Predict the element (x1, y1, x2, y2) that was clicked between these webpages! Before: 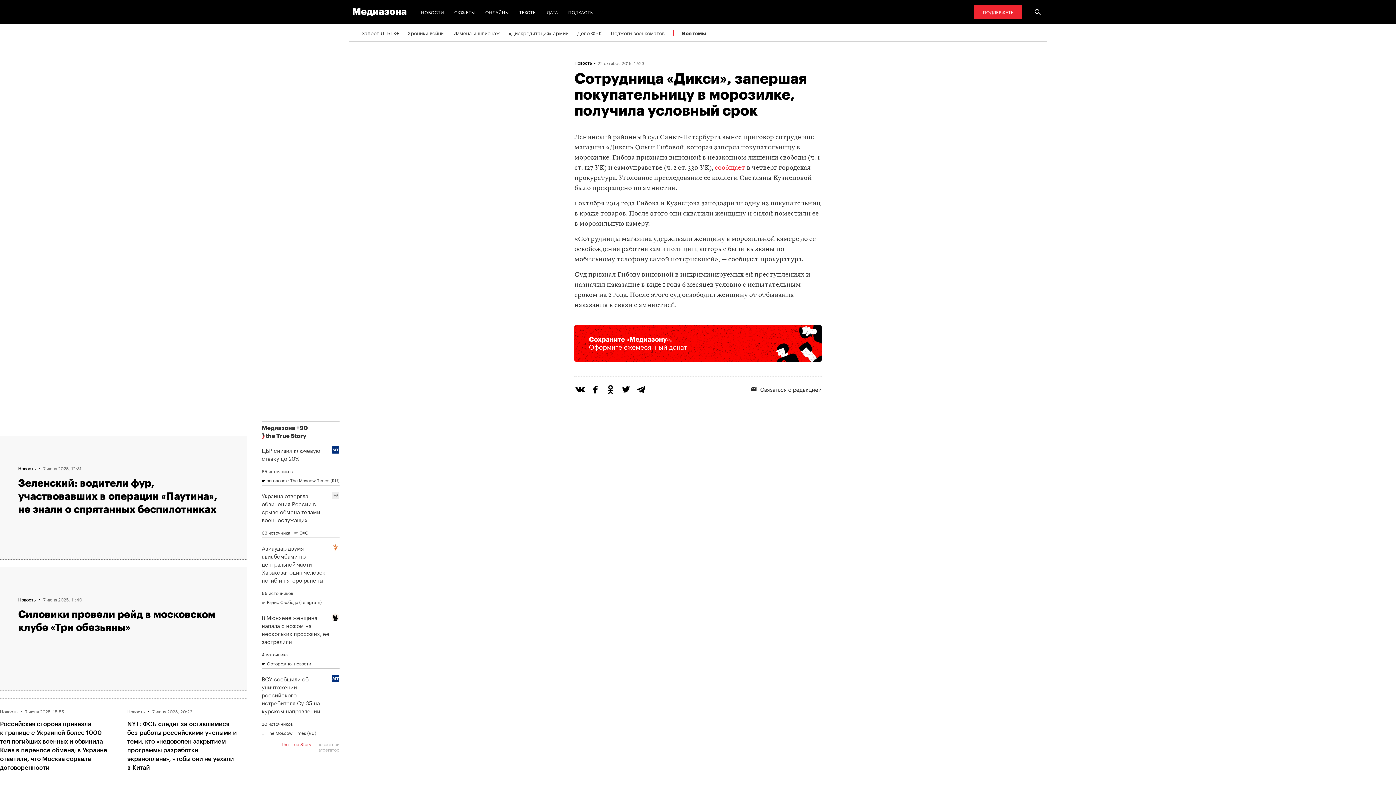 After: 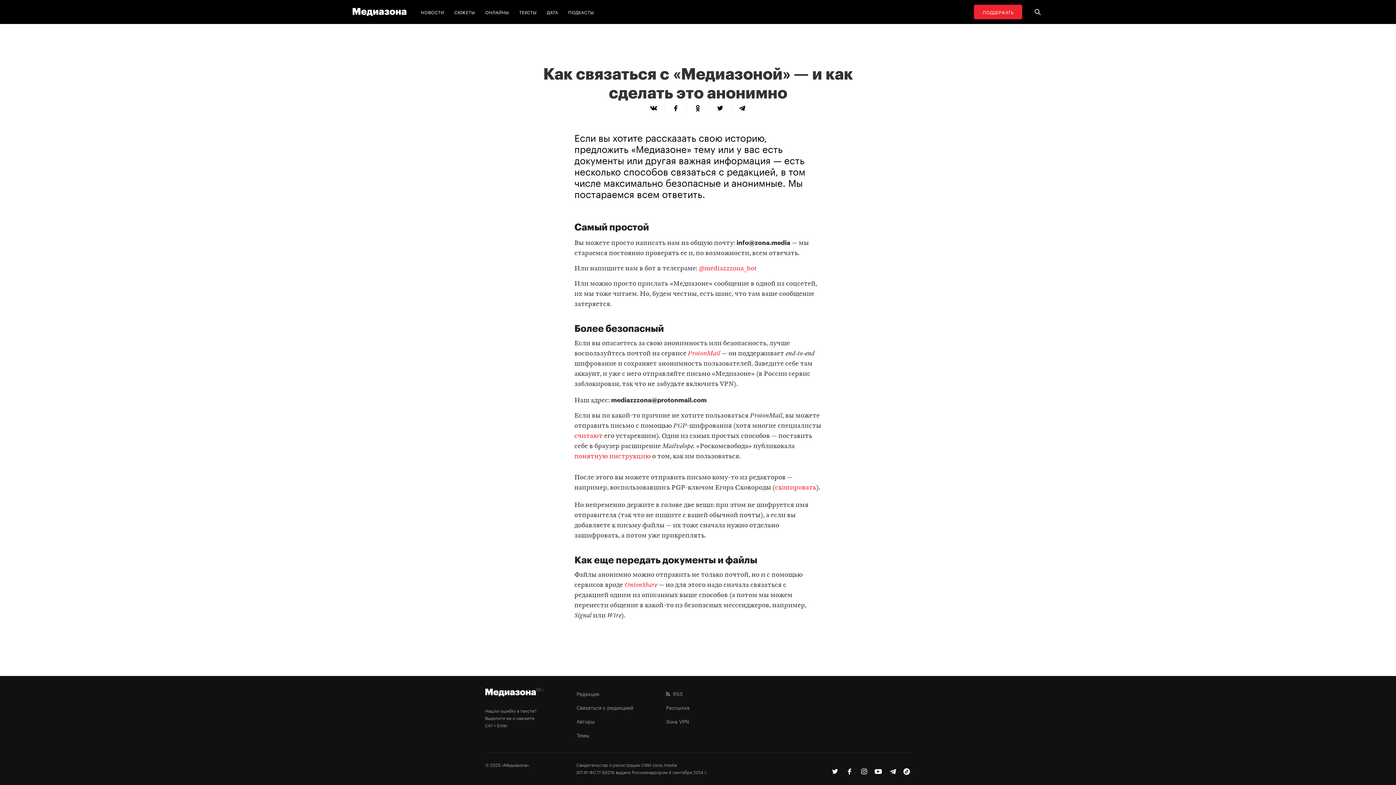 Action: label: Связаться с редакцией bbox: (750, 384, 821, 394)